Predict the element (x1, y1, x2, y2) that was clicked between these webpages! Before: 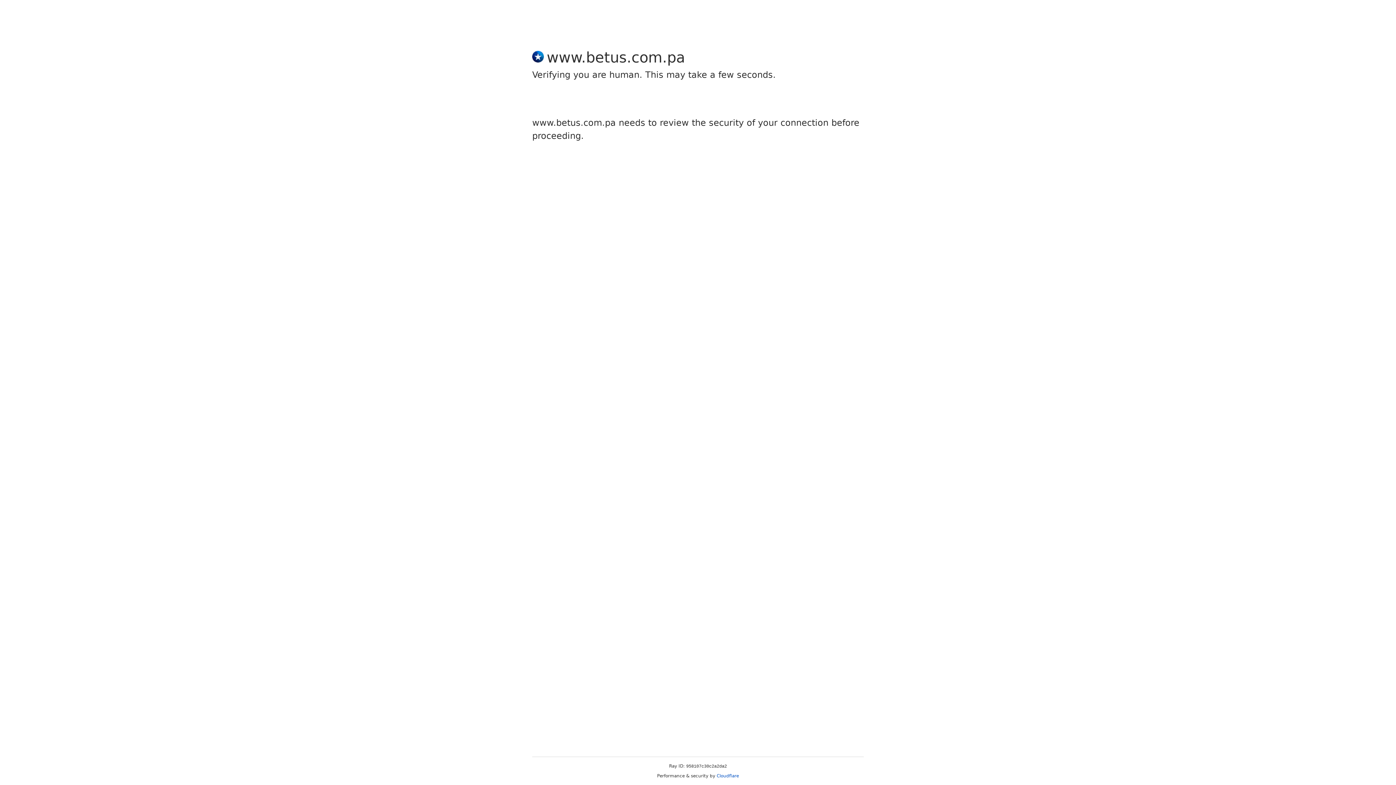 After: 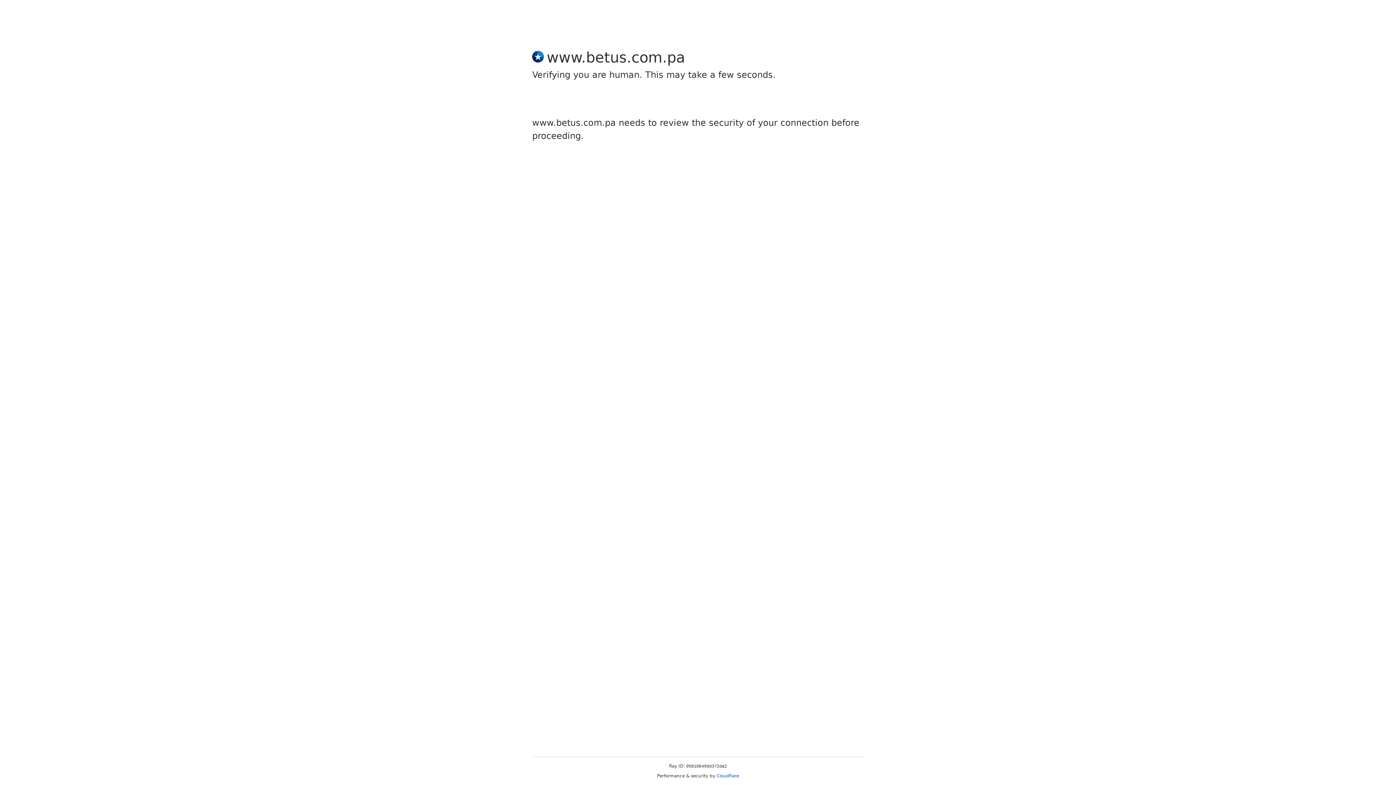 Action: label: Cloudflare bbox: (716, 773, 739, 778)